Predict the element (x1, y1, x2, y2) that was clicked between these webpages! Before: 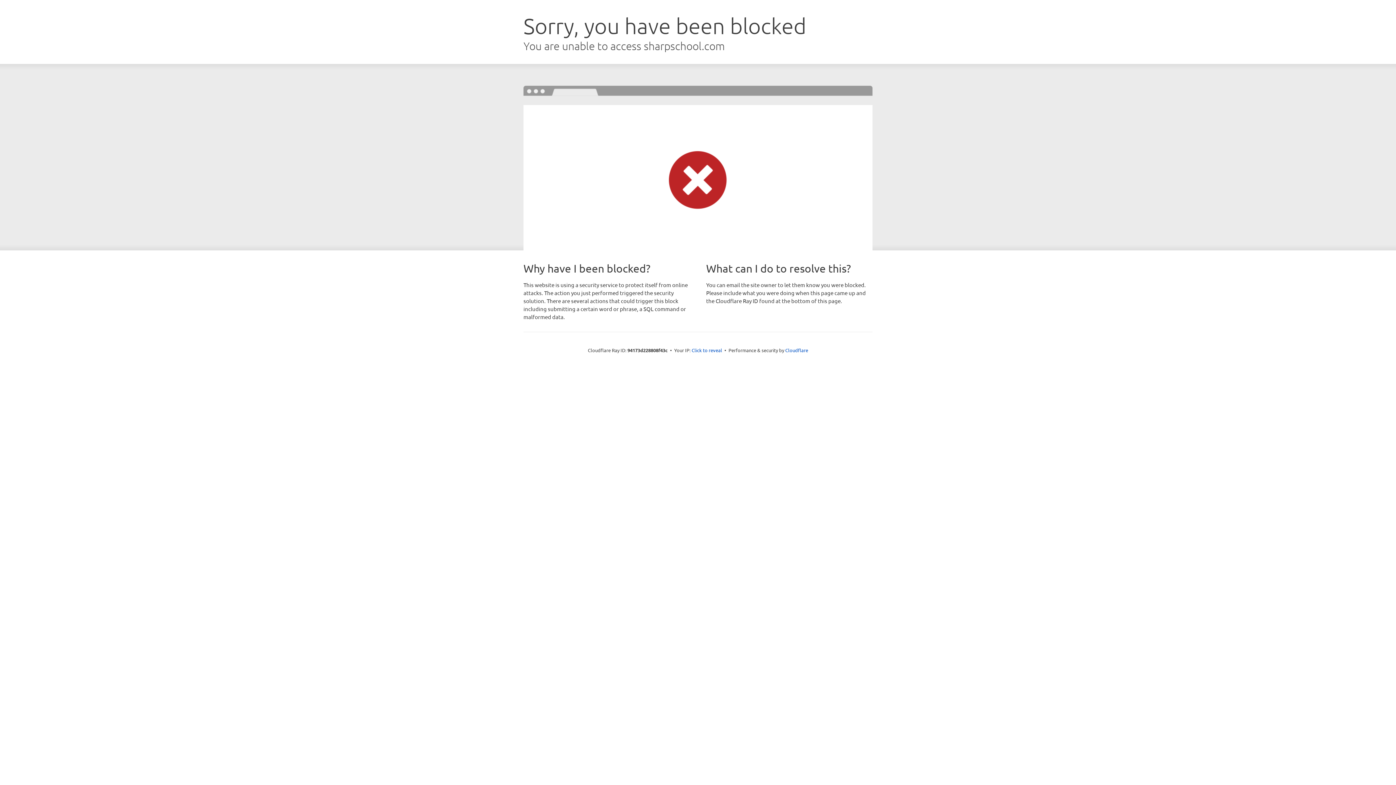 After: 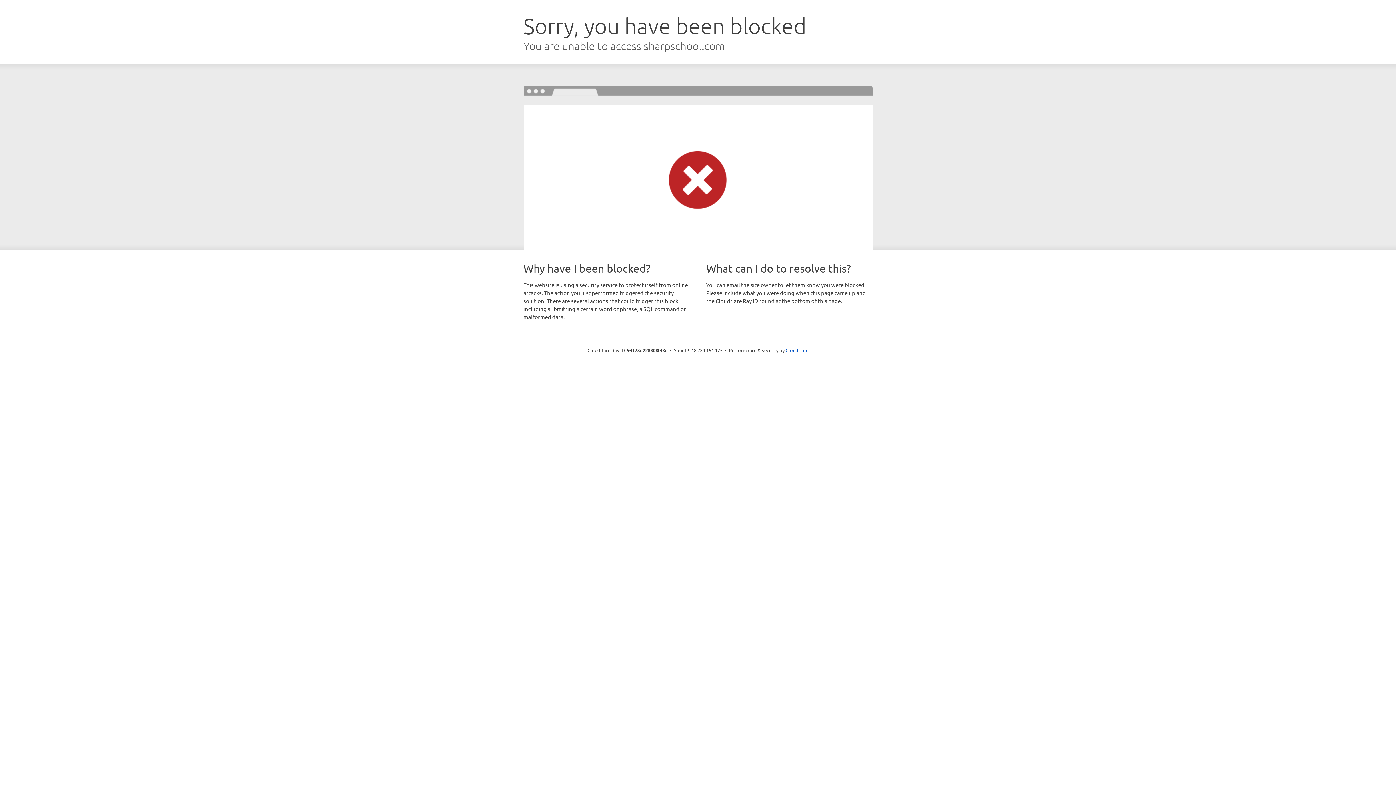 Action: label: Click to reveal bbox: (691, 346, 722, 353)